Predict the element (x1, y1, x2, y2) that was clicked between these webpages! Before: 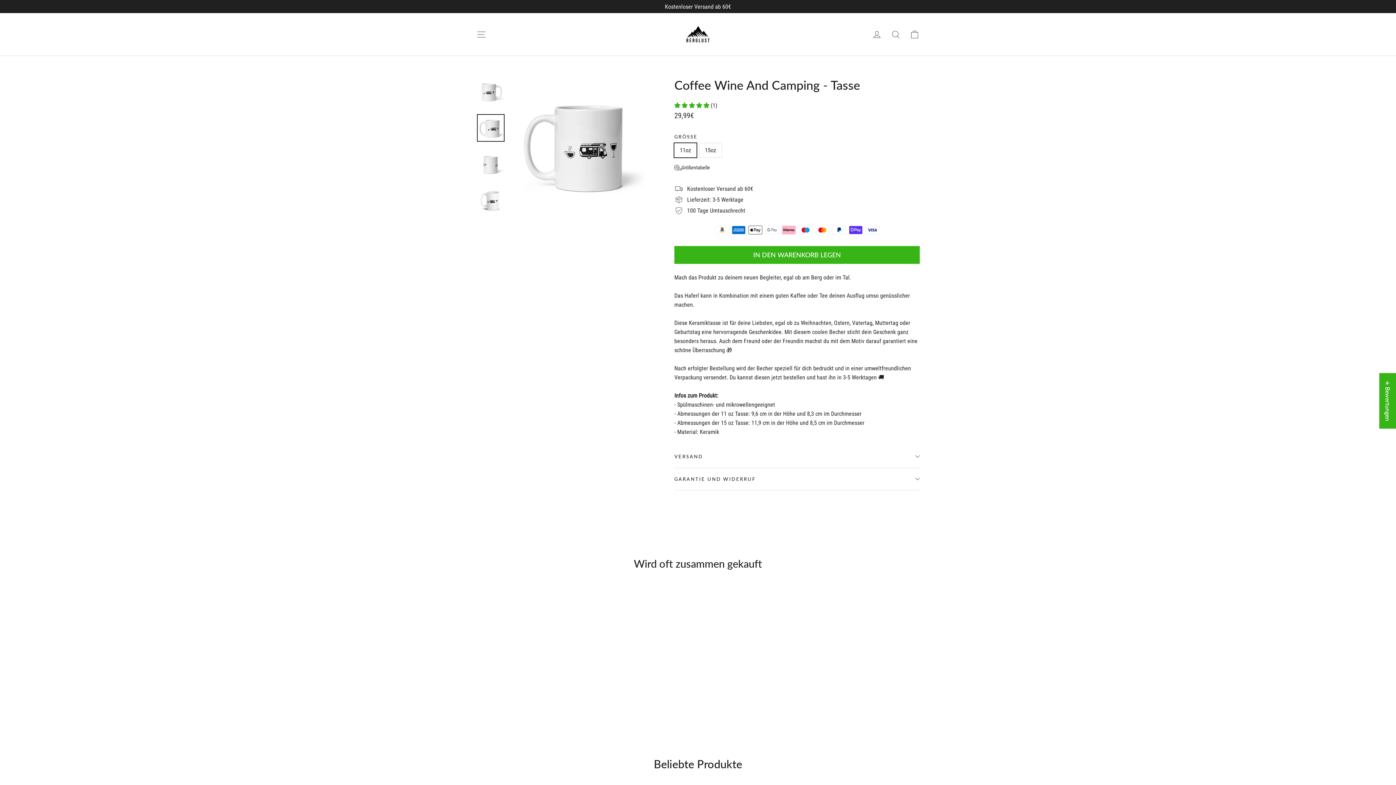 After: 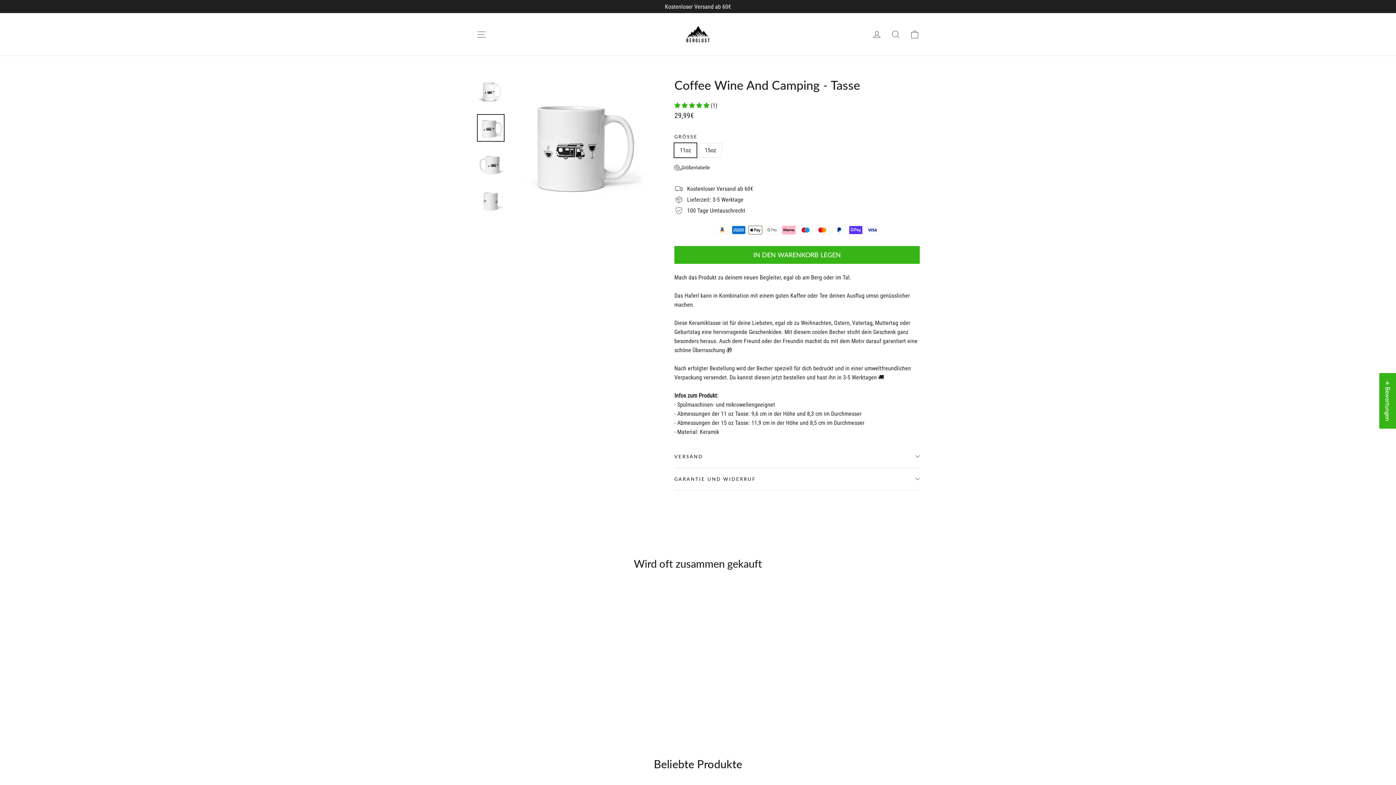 Action: bbox: (477, 77, 504, 105)